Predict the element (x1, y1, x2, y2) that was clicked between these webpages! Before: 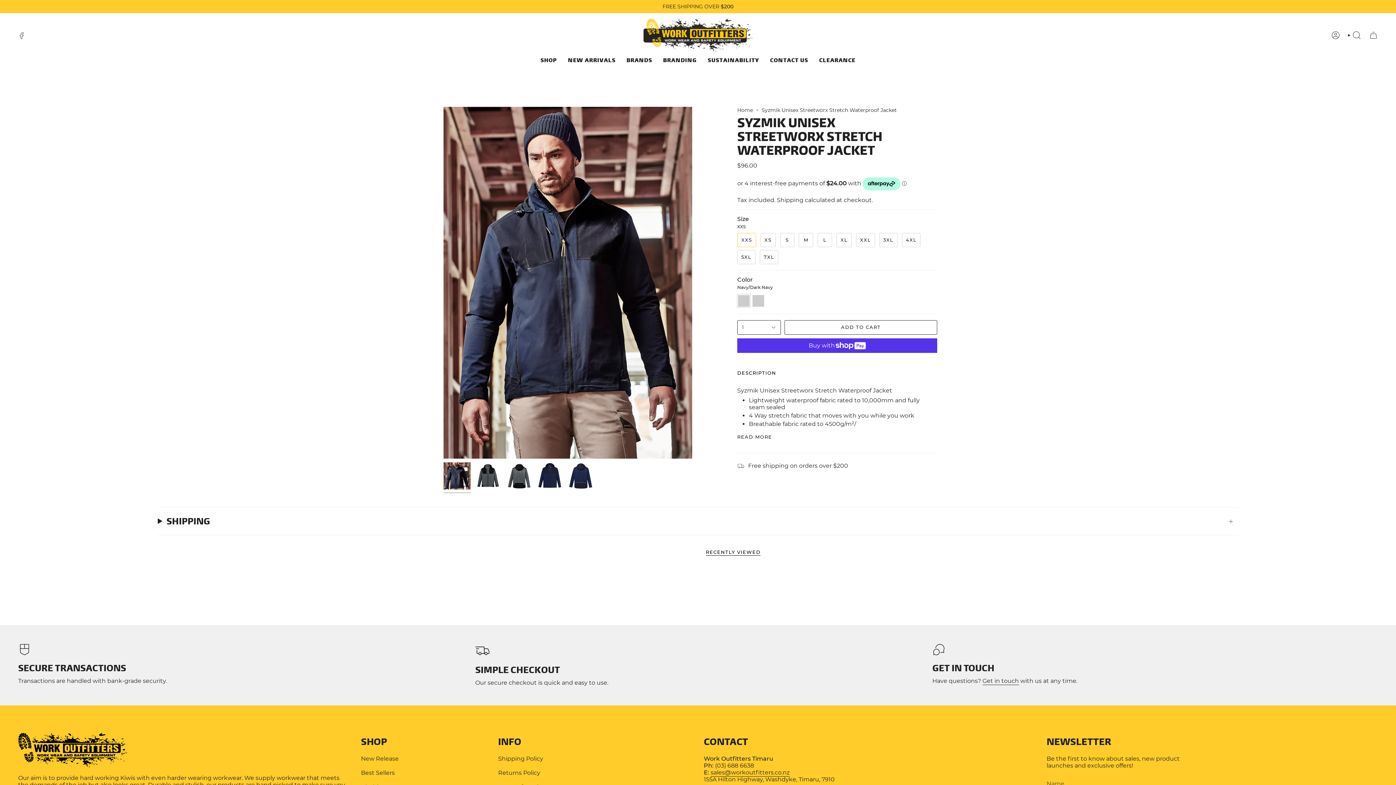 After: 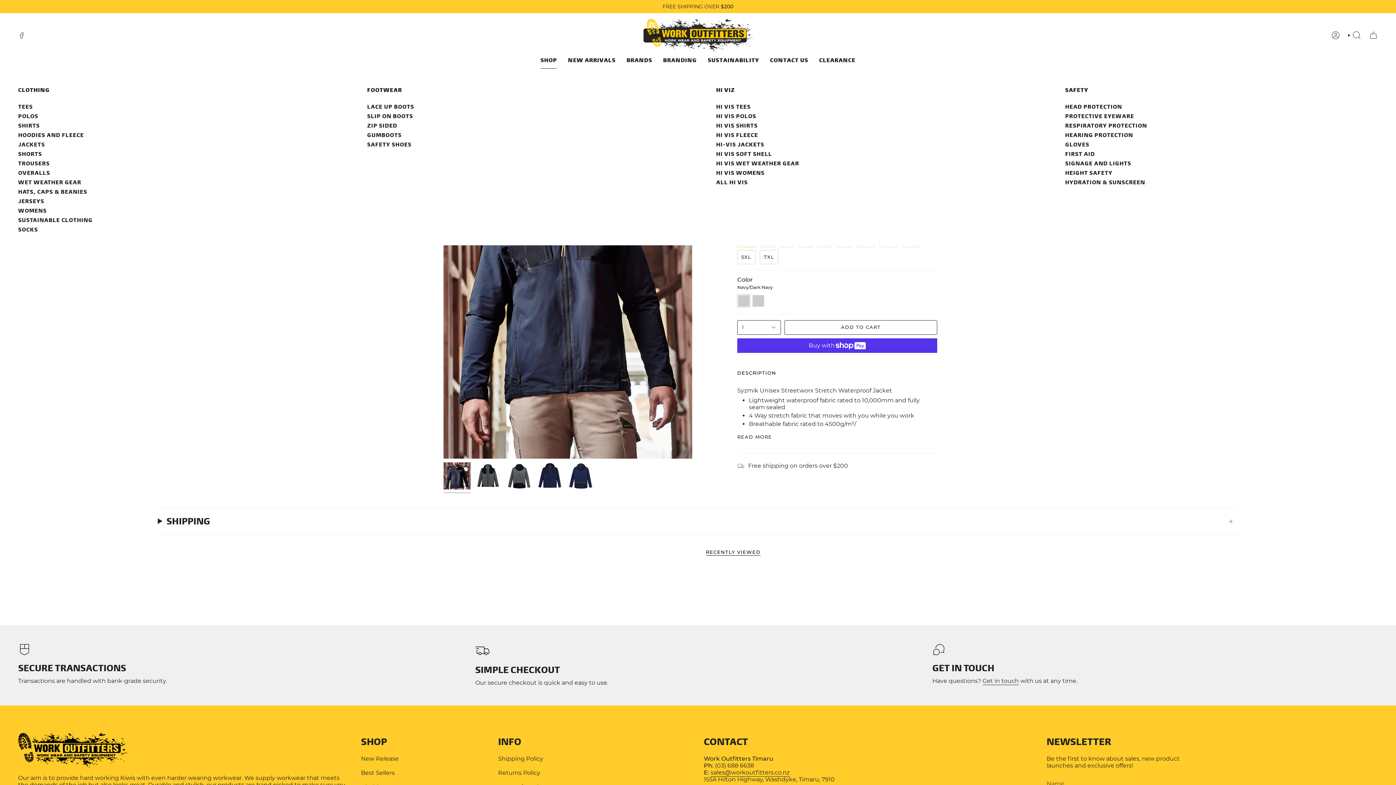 Action: bbox: (535, 52, 562, 68) label: SHOP